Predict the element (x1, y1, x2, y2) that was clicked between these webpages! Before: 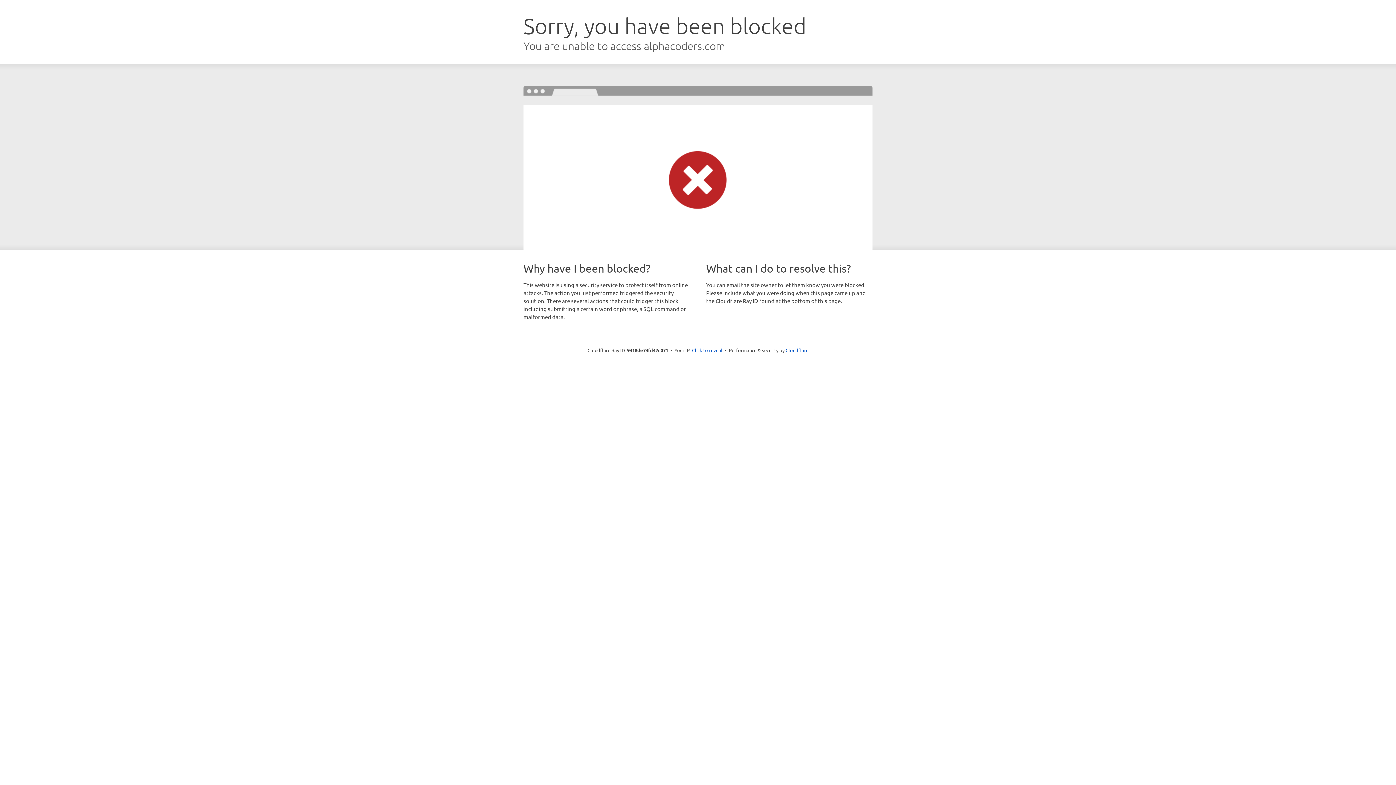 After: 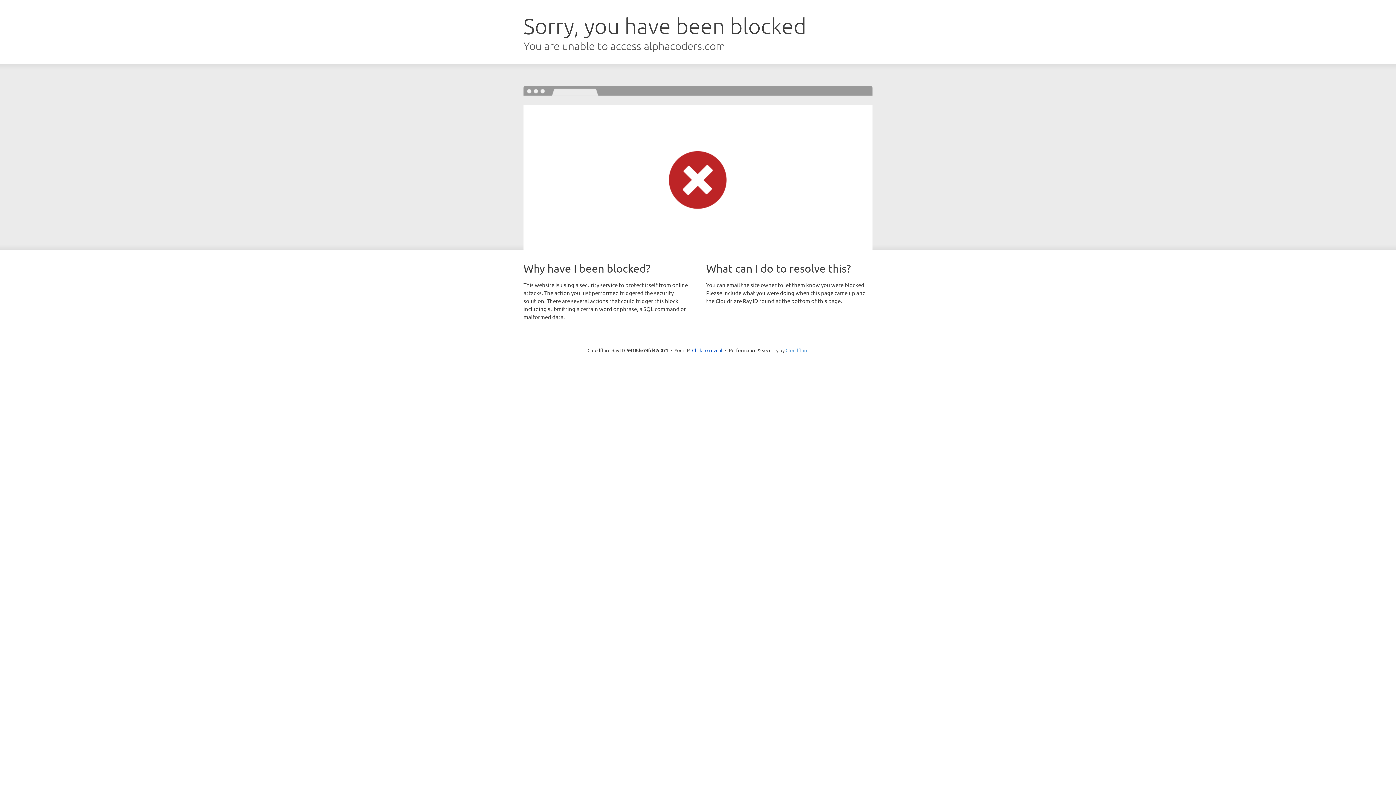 Action: label: Cloudflare bbox: (785, 347, 808, 353)